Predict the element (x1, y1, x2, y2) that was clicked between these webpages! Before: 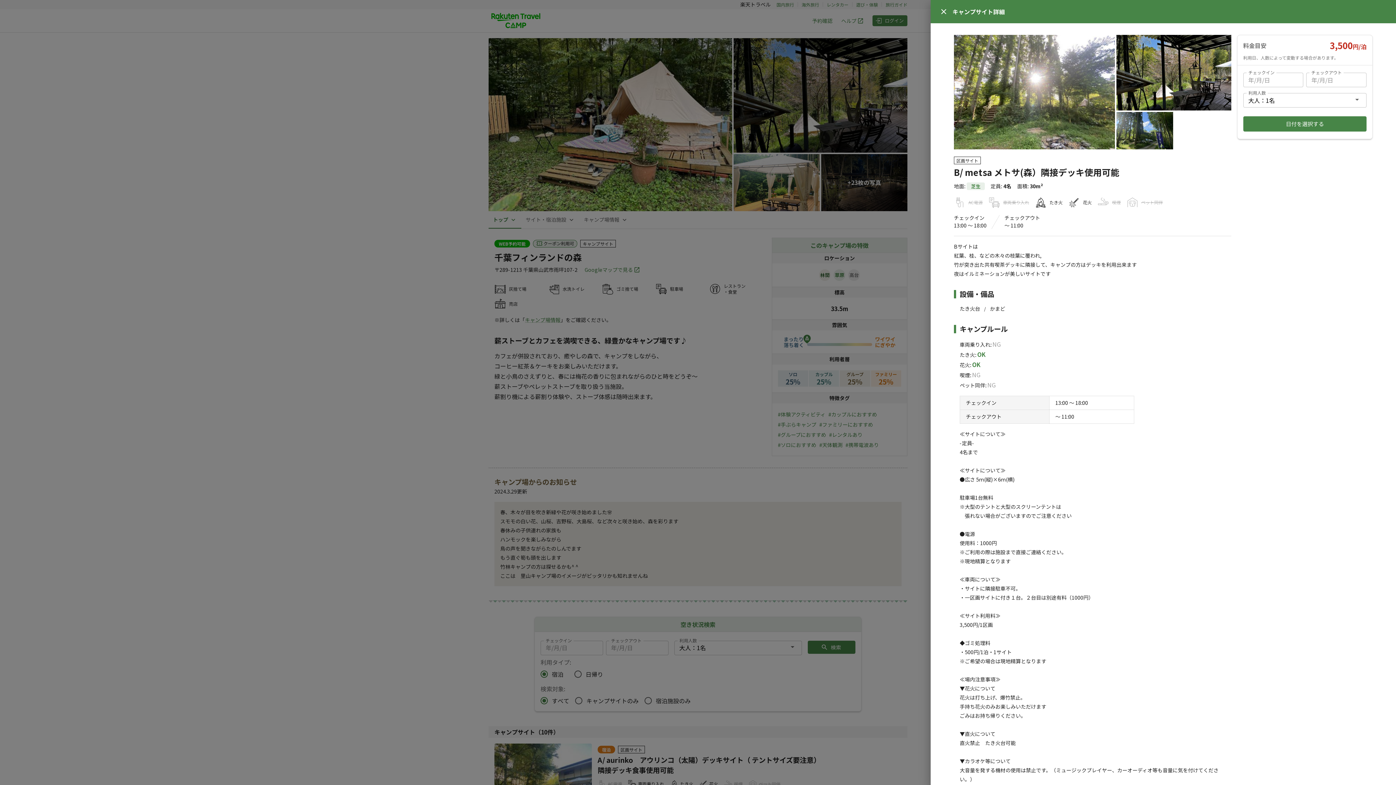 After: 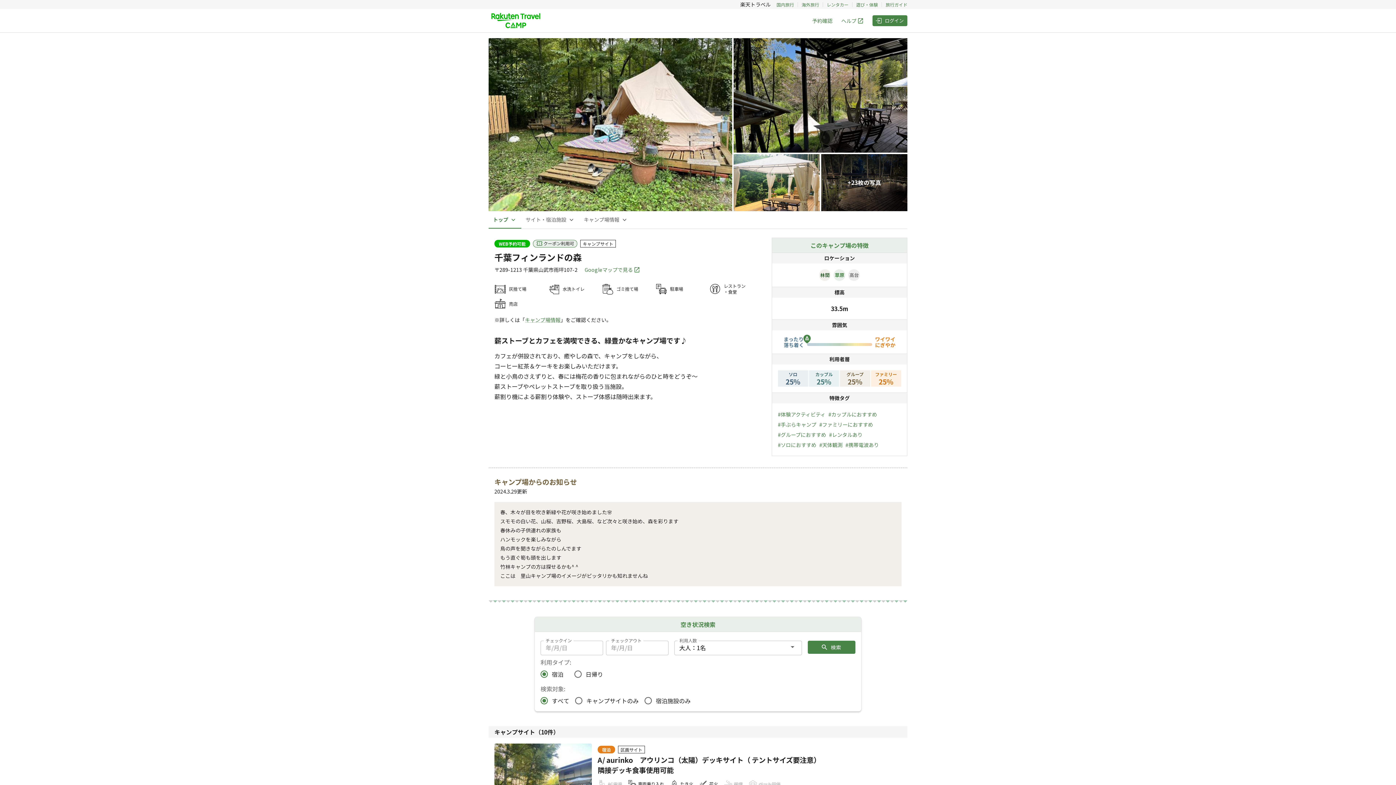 Action: label: Close bbox: (935, 2, 952, 20)